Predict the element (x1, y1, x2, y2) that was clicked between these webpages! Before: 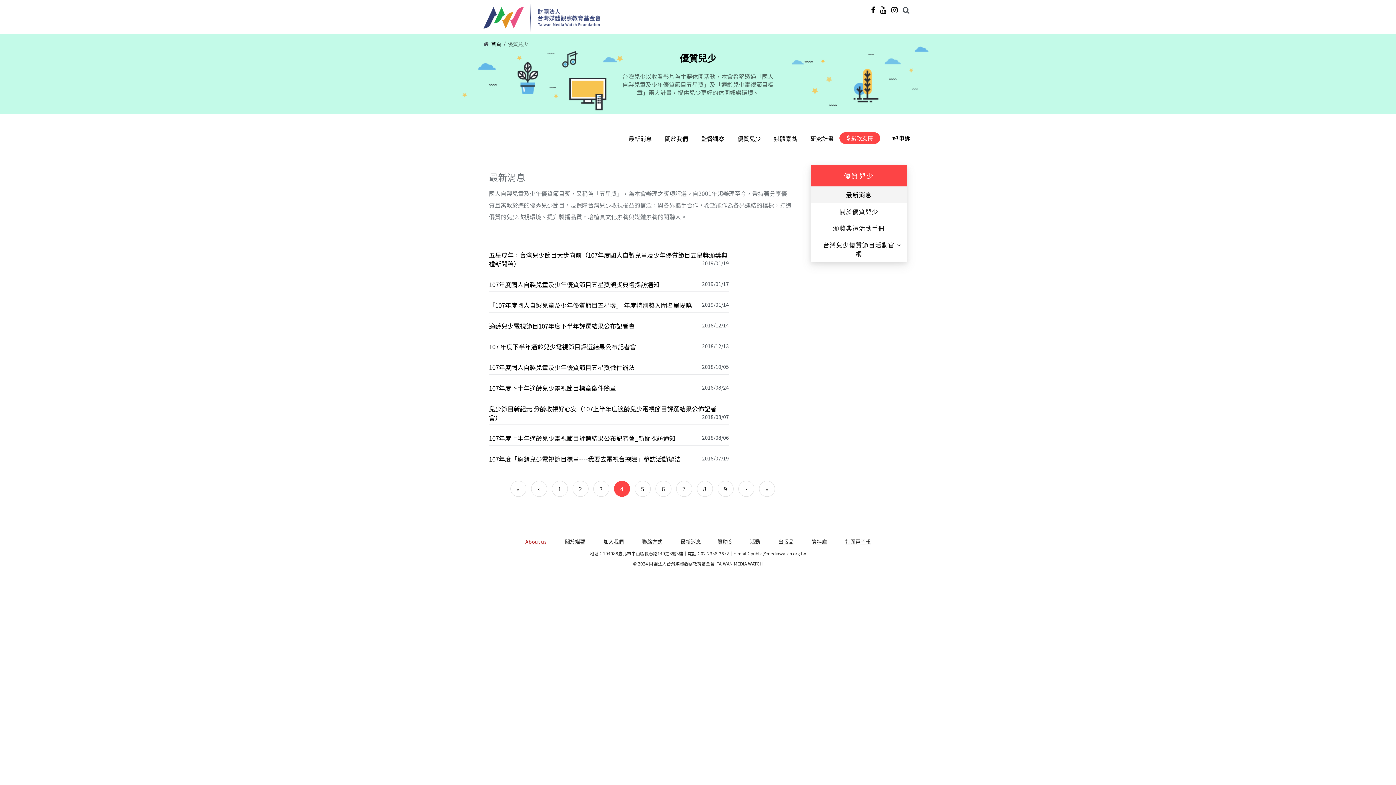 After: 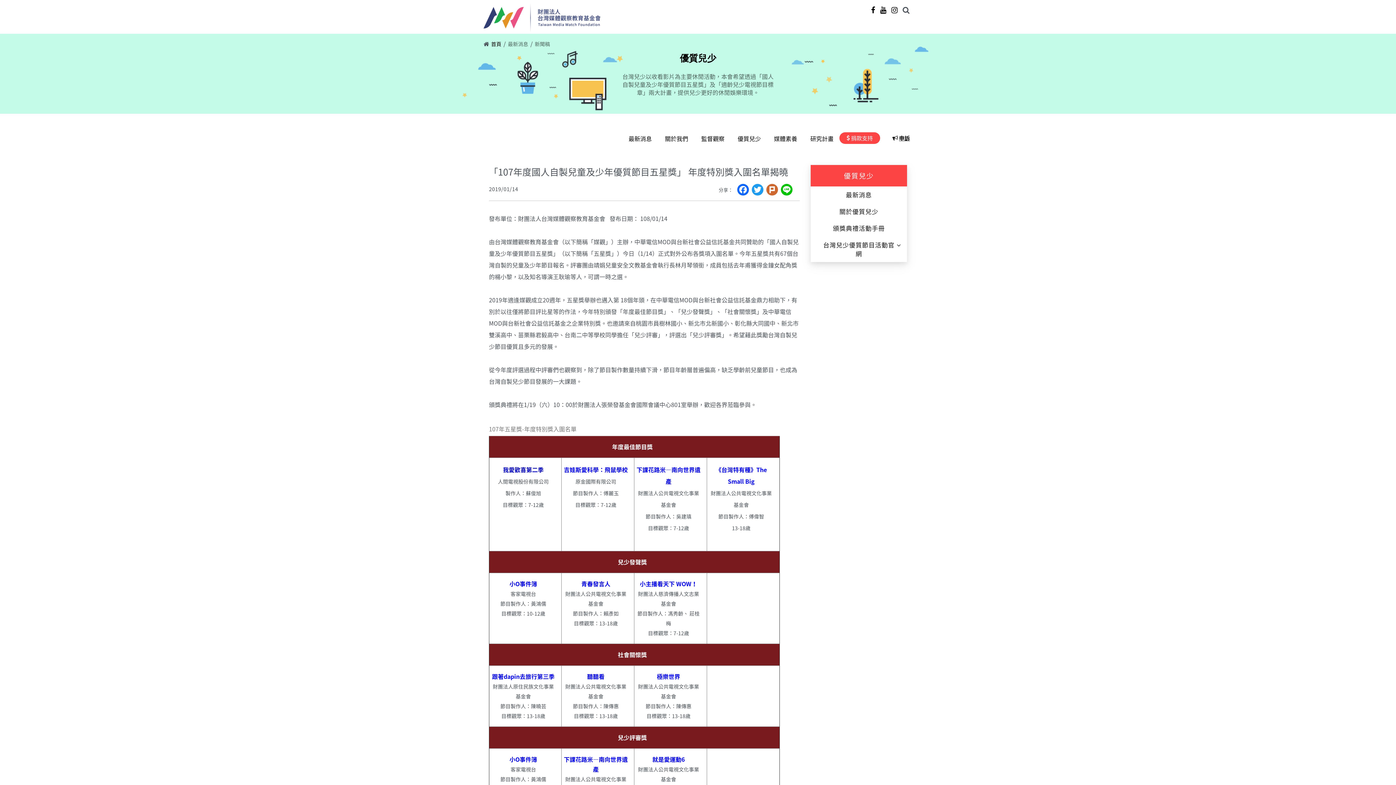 Action: label: 「107年度國人自製兒童及少年優質節目五星獎」 年度特別獎入圍名單揭曉 bbox: (489, 300, 692, 309)